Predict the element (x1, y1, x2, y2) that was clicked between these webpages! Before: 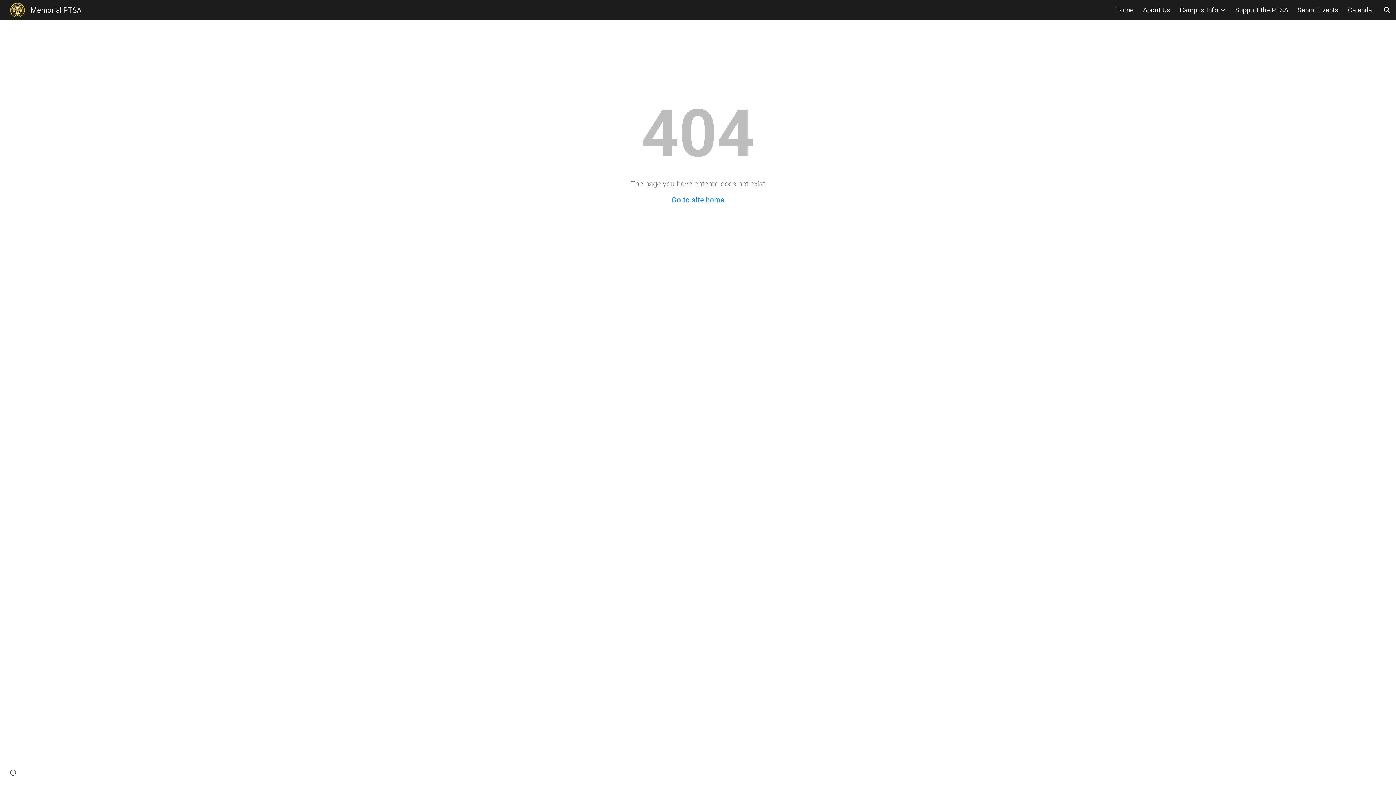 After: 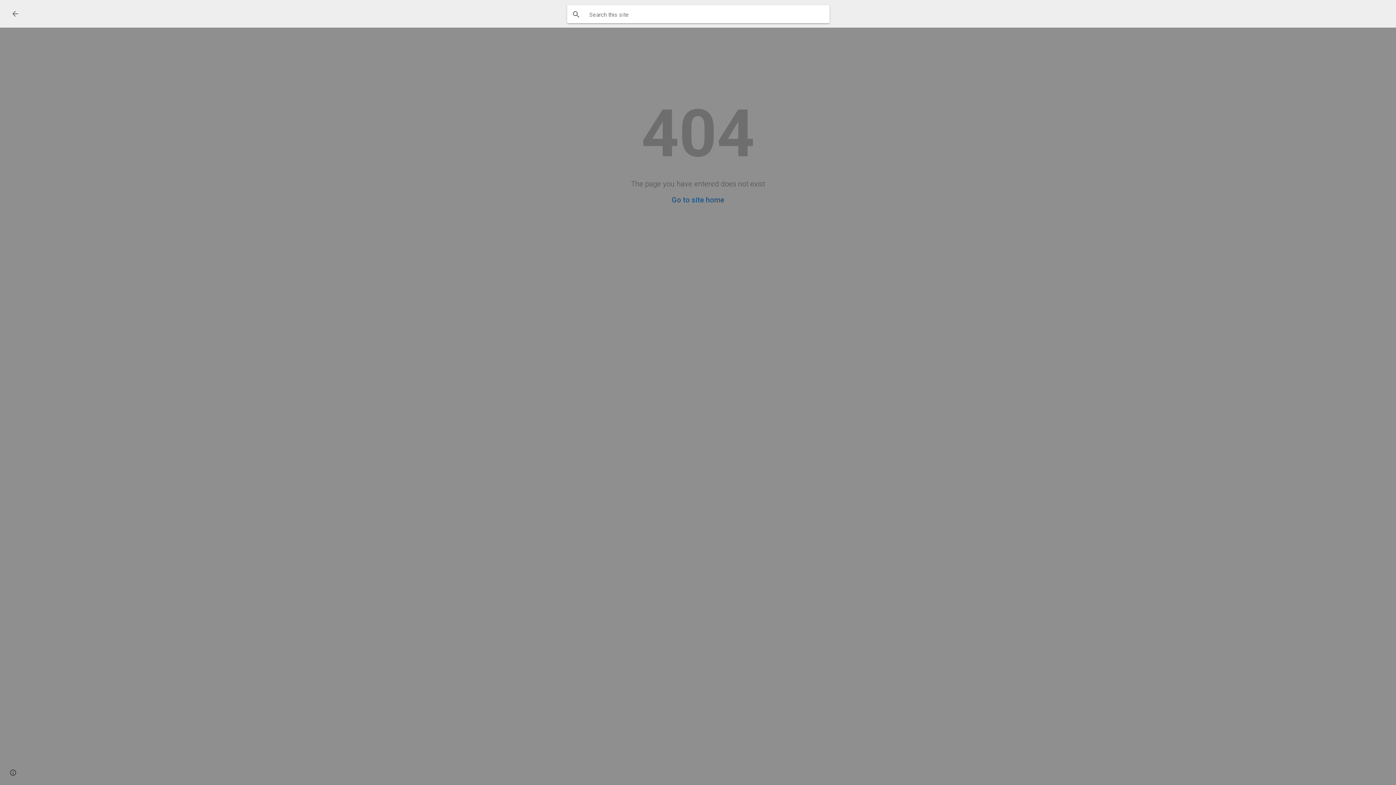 Action: label: Open search bar bbox: (1378, 1, 1396, 18)